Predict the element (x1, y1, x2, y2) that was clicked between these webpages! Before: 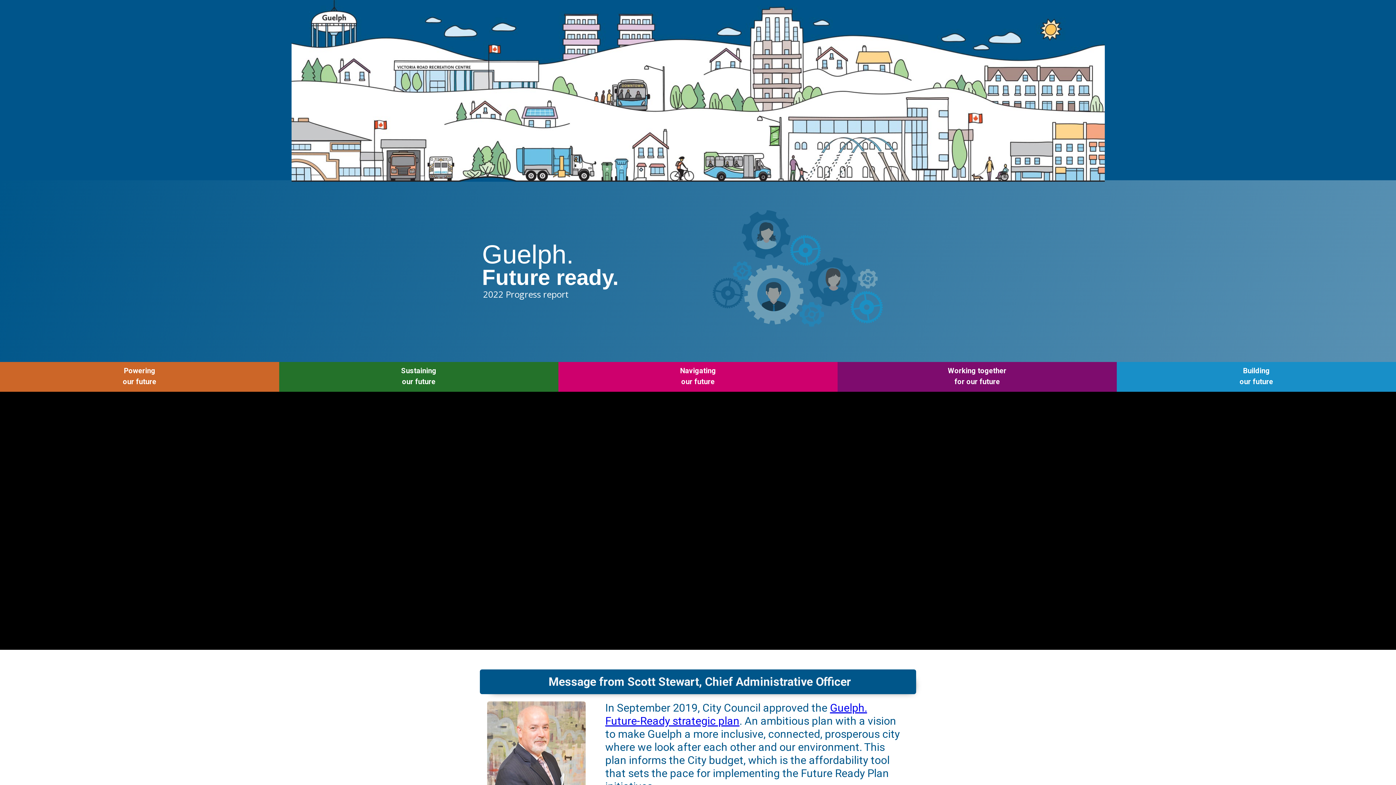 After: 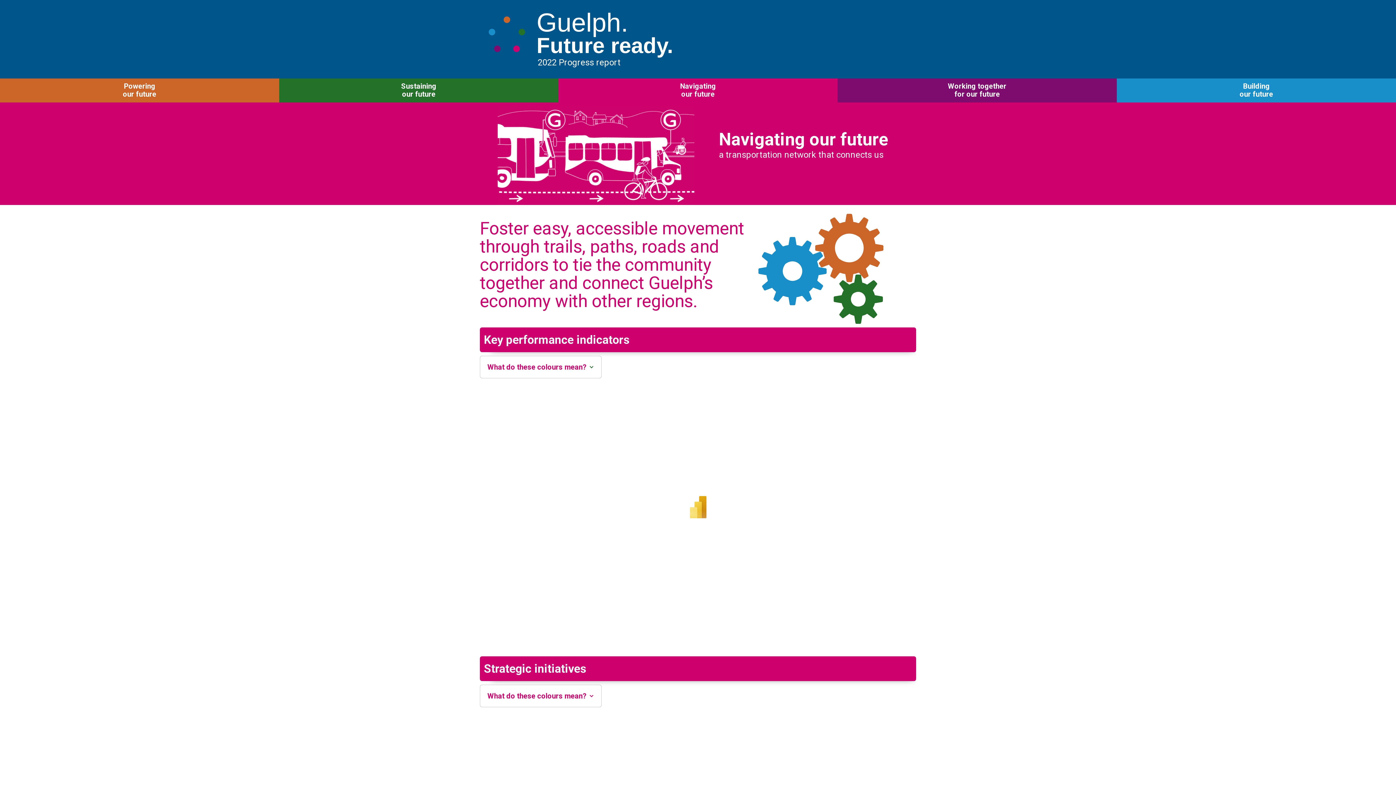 Action: label: Navigating
our future bbox: (558, 362, 837, 392)